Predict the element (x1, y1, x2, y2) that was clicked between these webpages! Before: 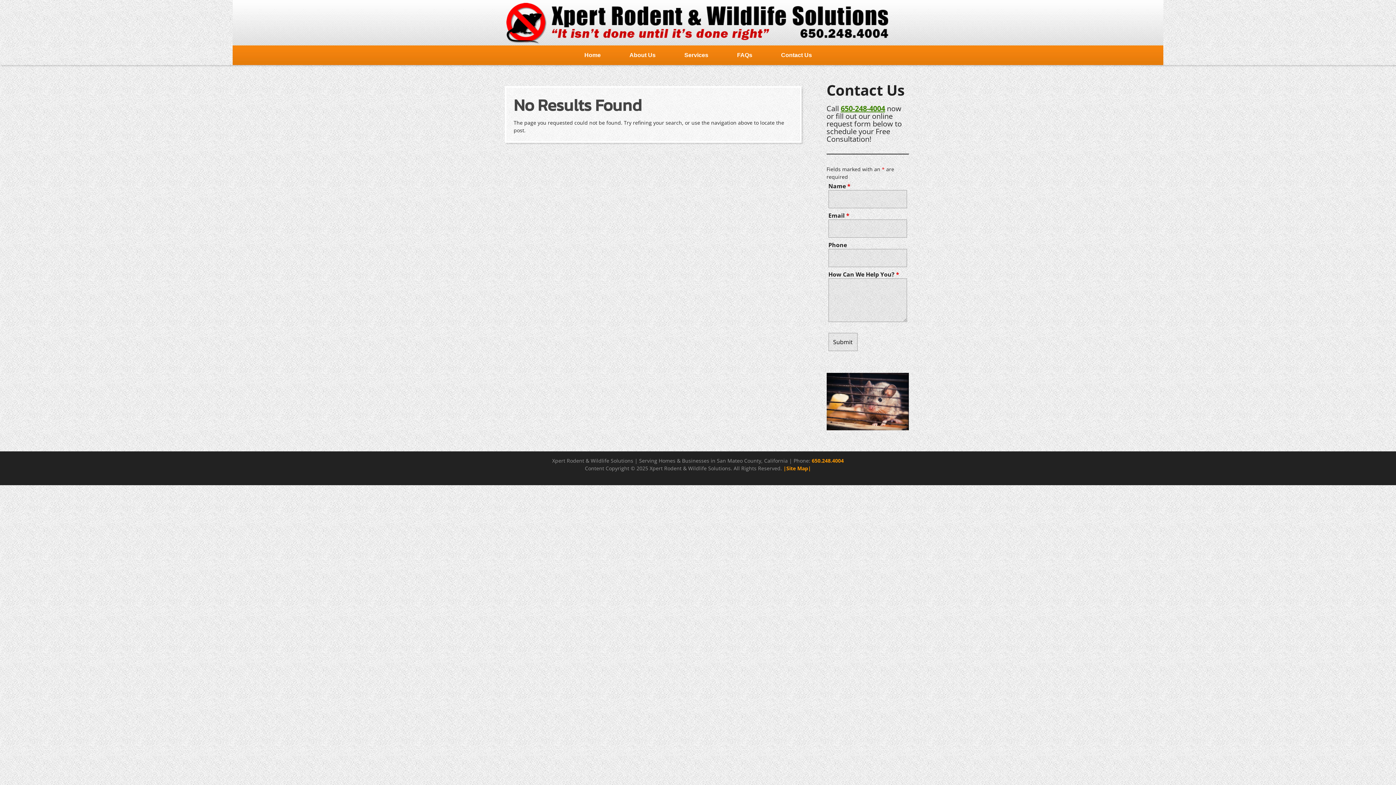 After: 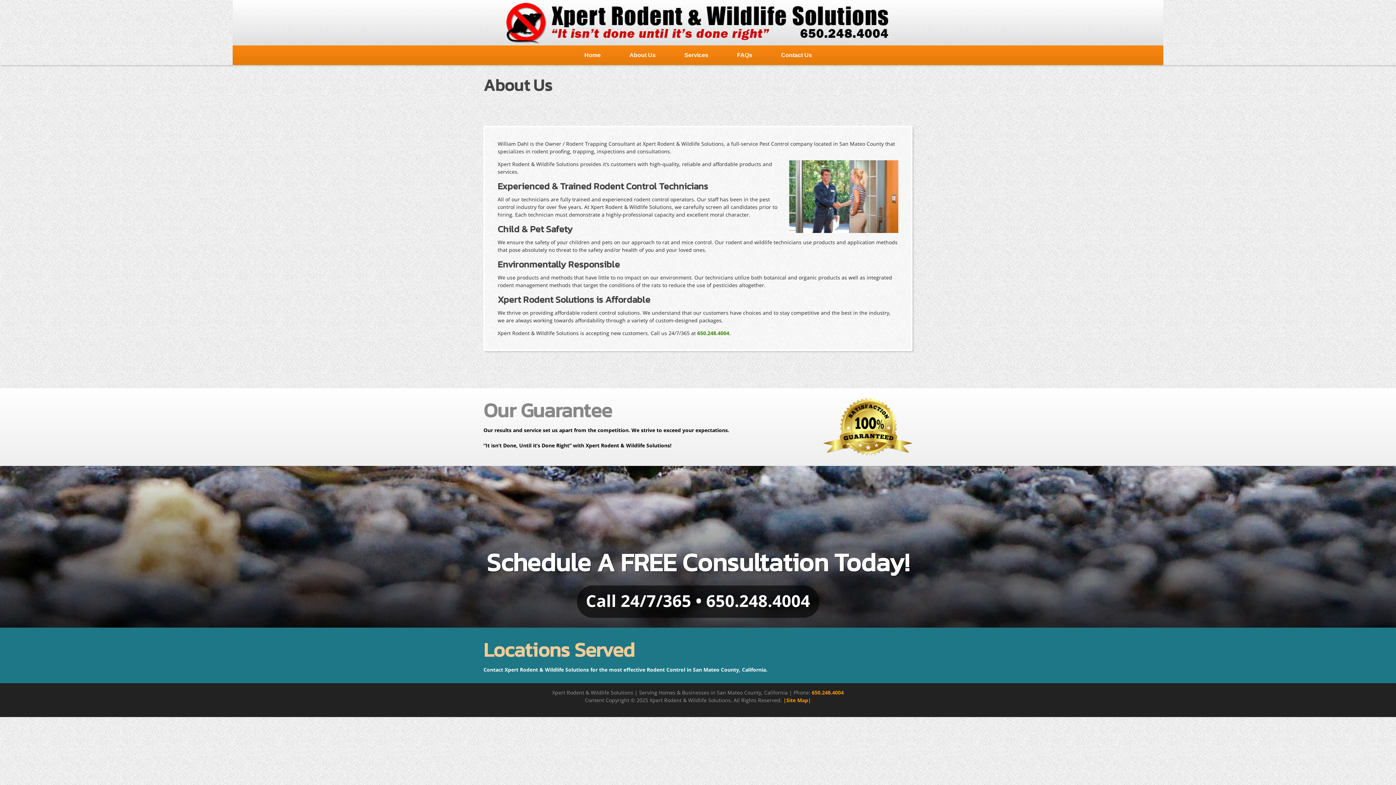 Action: label: About Us bbox: (615, 45, 670, 65)